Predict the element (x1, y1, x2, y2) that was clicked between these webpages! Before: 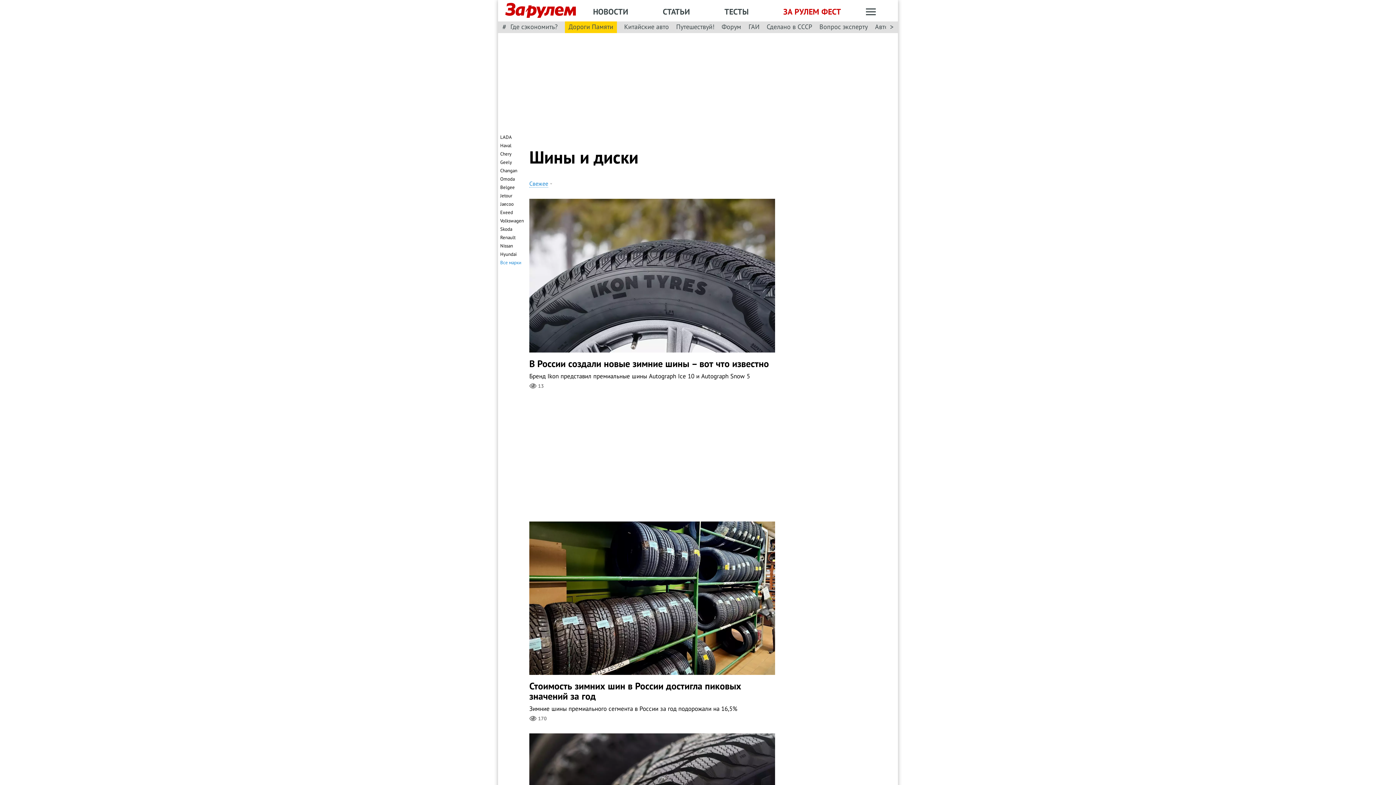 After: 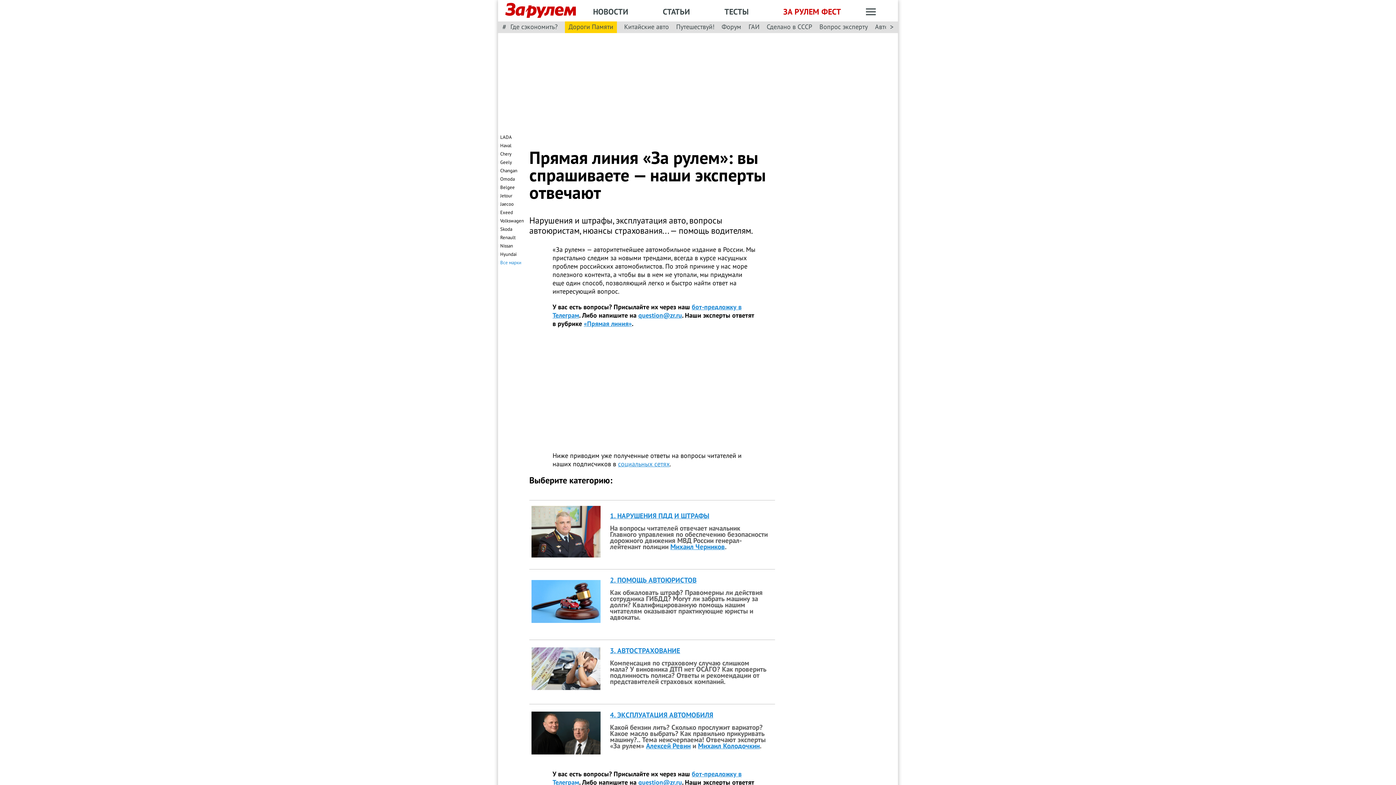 Action: bbox: (819, 22, 868, 31) label: Вопрос эксперту